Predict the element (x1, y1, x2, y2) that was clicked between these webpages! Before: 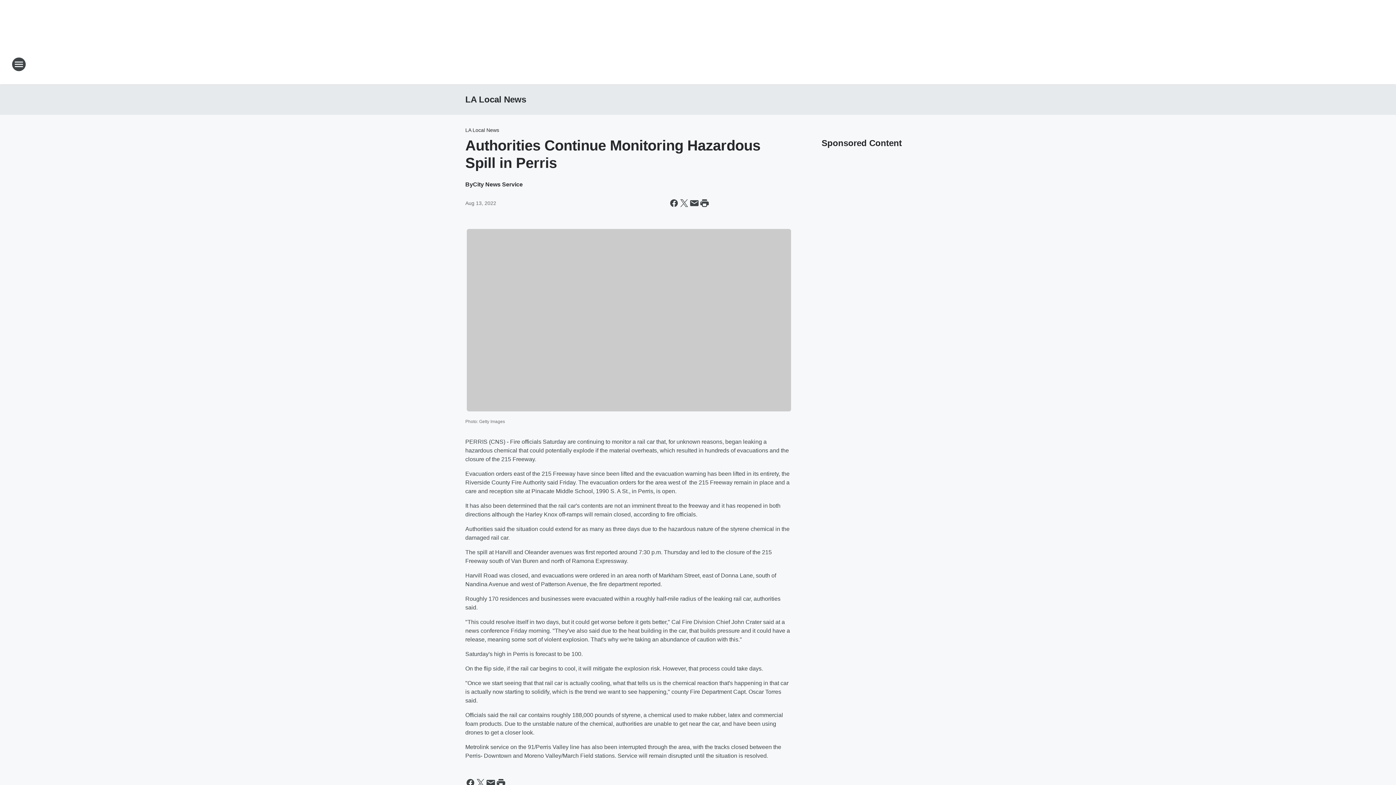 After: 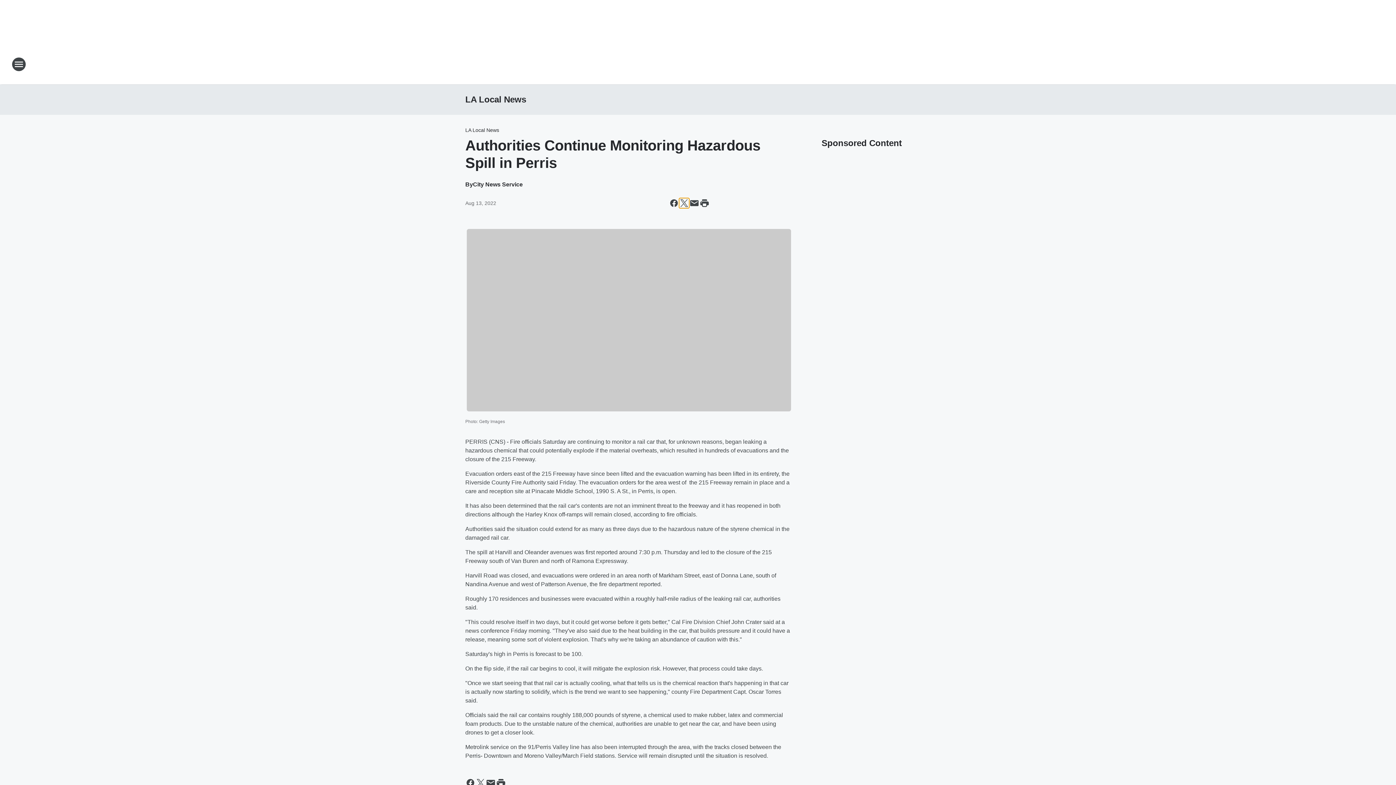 Action: bbox: (679, 198, 689, 208) label: Share this page on X